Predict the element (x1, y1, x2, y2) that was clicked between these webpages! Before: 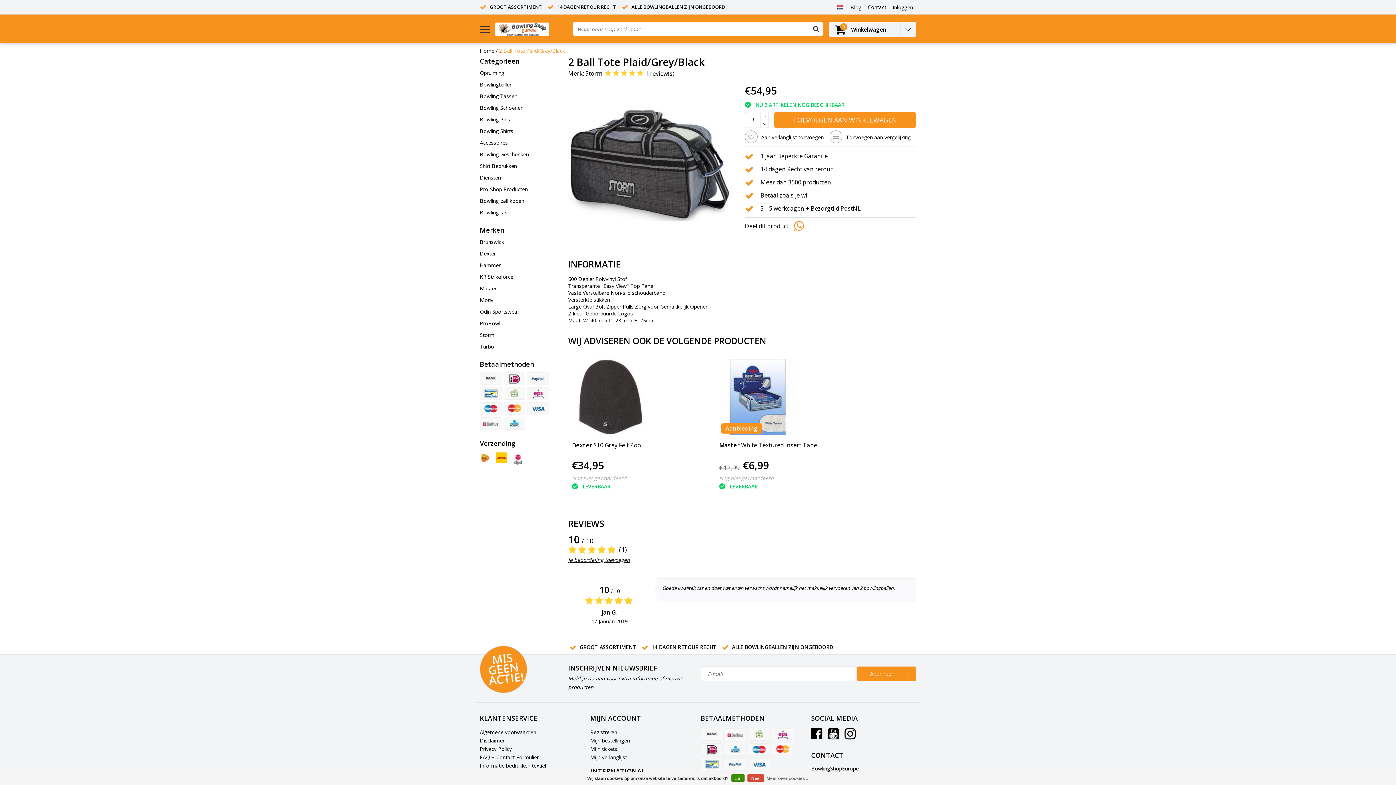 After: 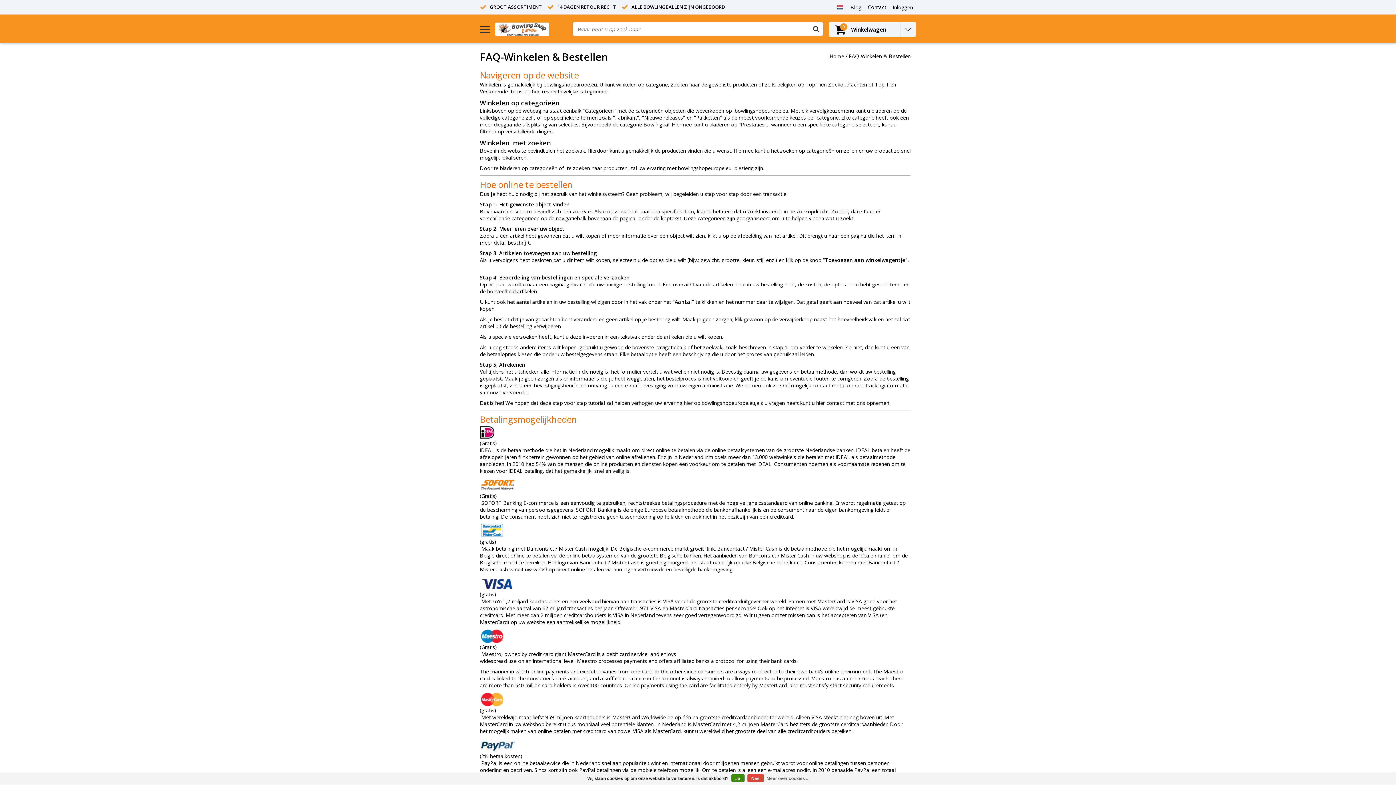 Action: bbox: (503, 402, 525, 415)